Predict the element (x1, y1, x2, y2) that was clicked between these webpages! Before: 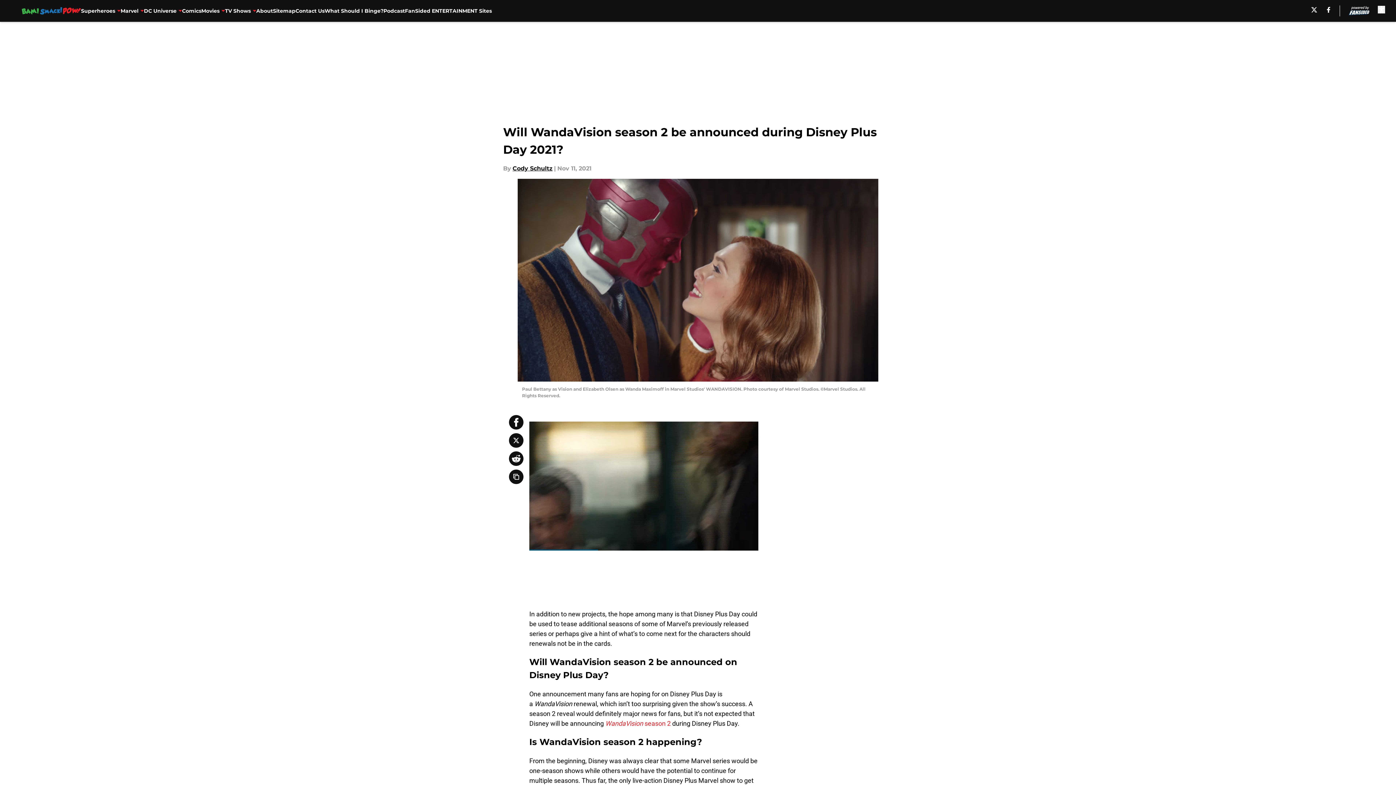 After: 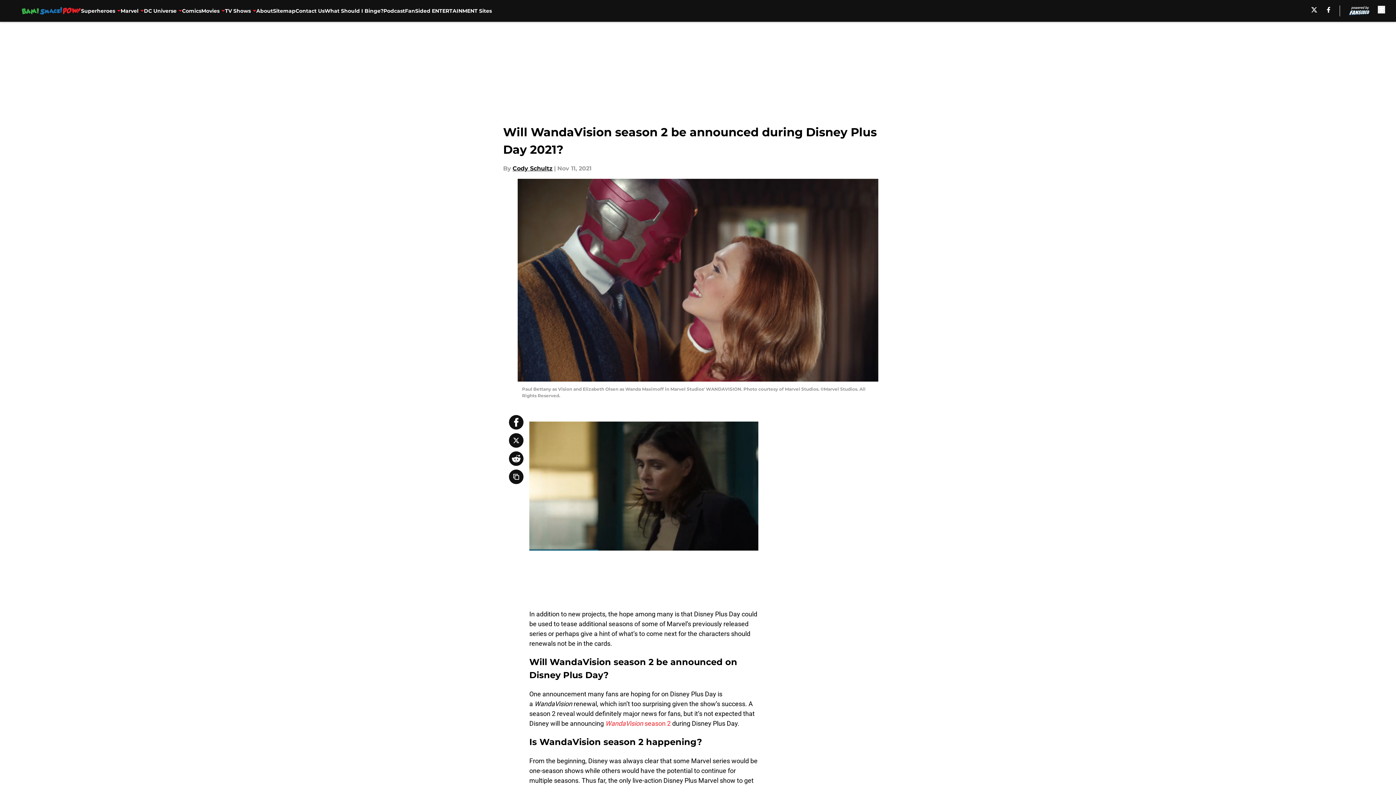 Action: bbox: (509, 415, 523, 429)